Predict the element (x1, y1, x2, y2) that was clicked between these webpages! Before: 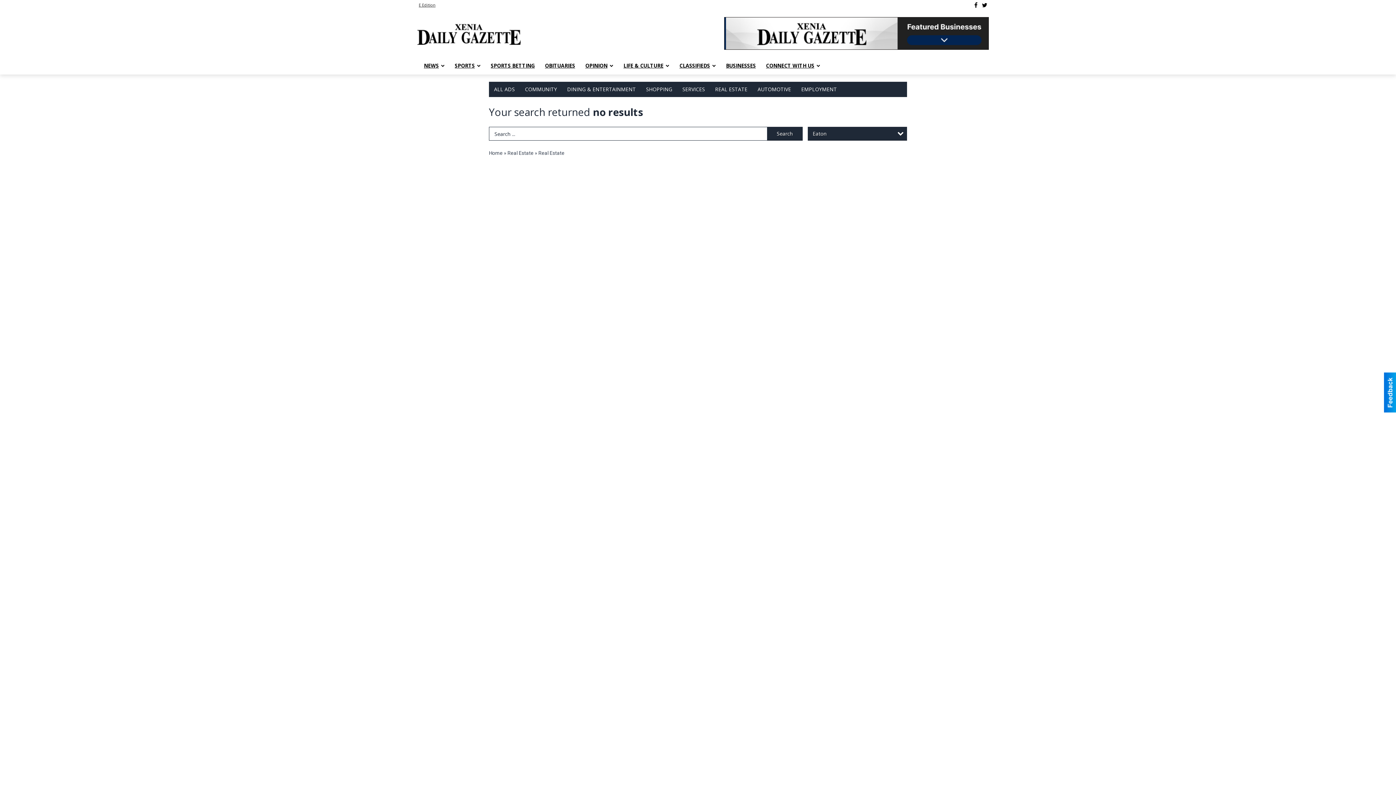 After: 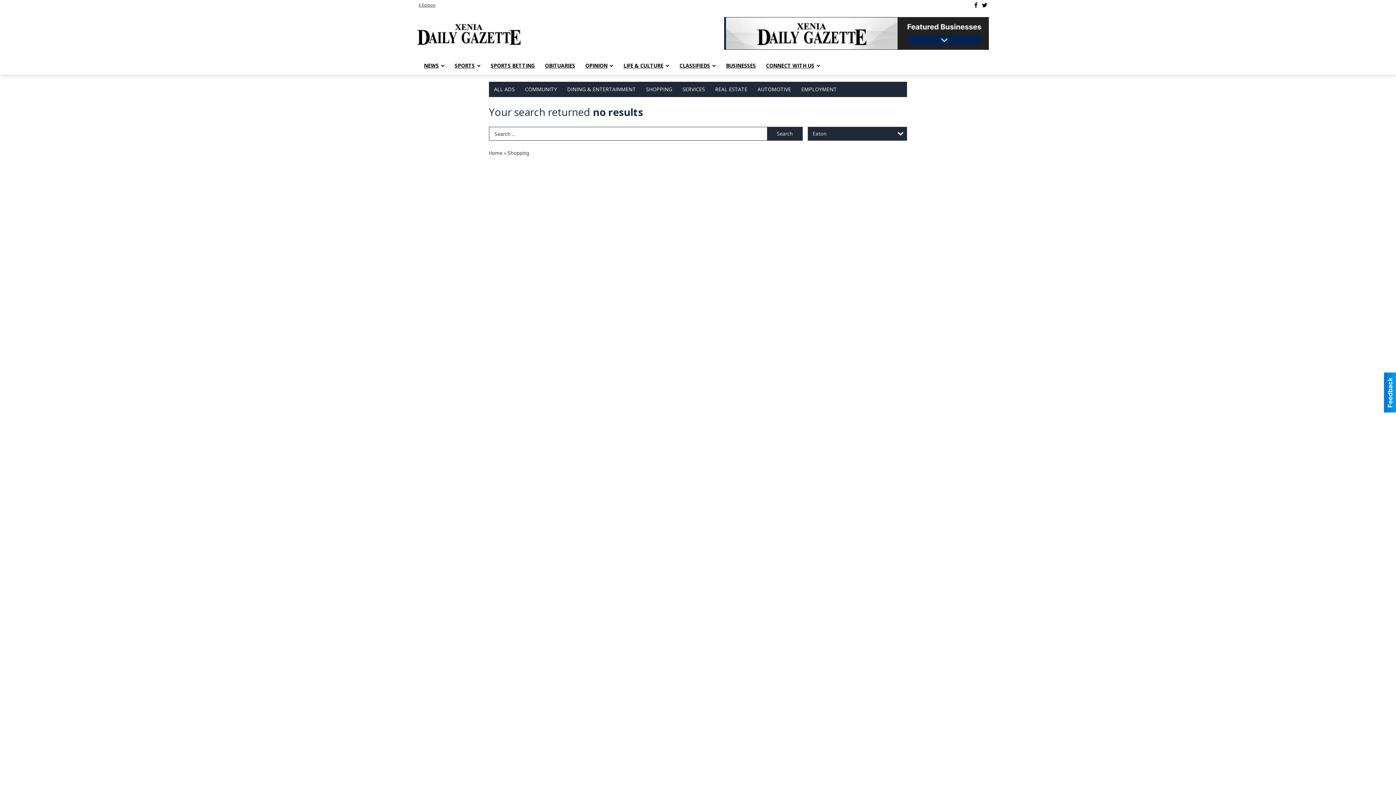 Action: bbox: (641, 81, 677, 97) label: SHOPPING